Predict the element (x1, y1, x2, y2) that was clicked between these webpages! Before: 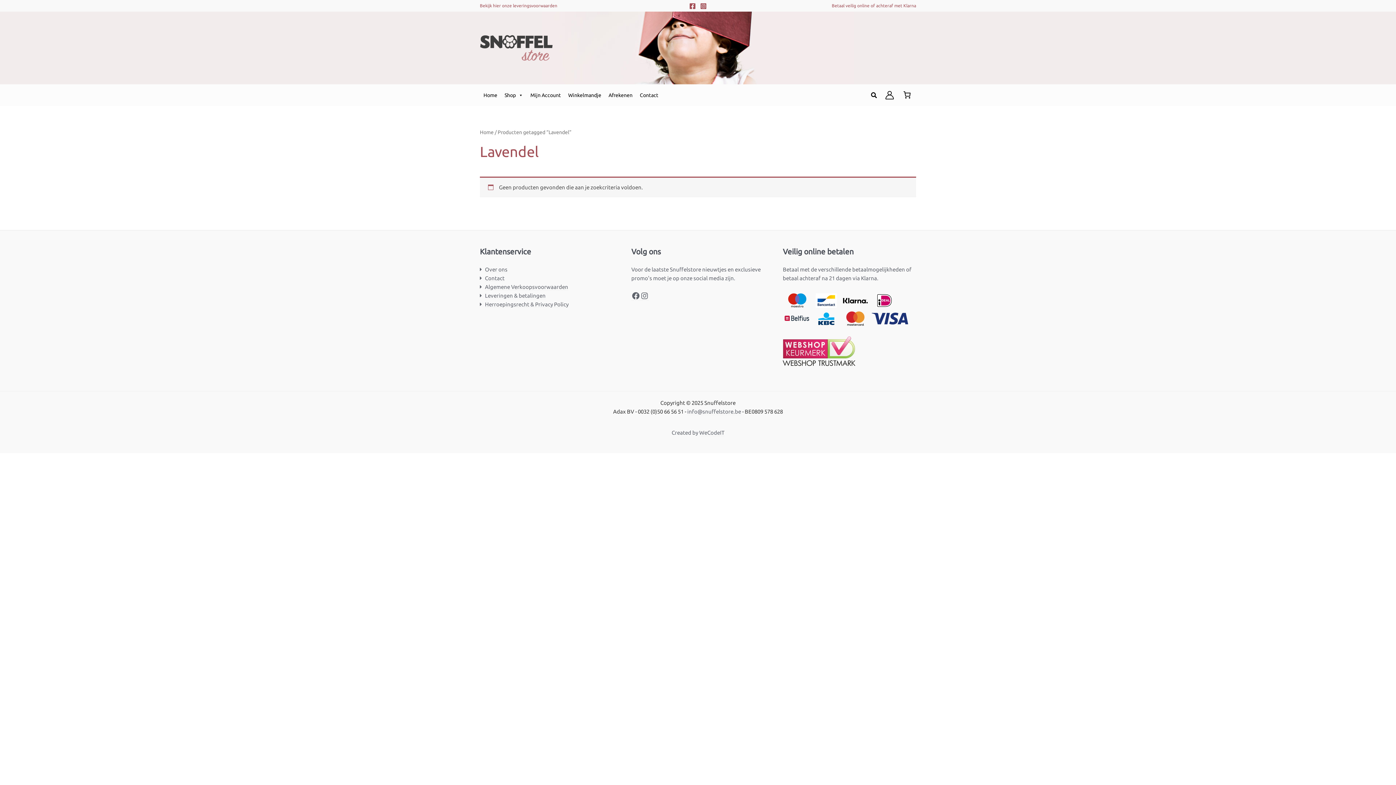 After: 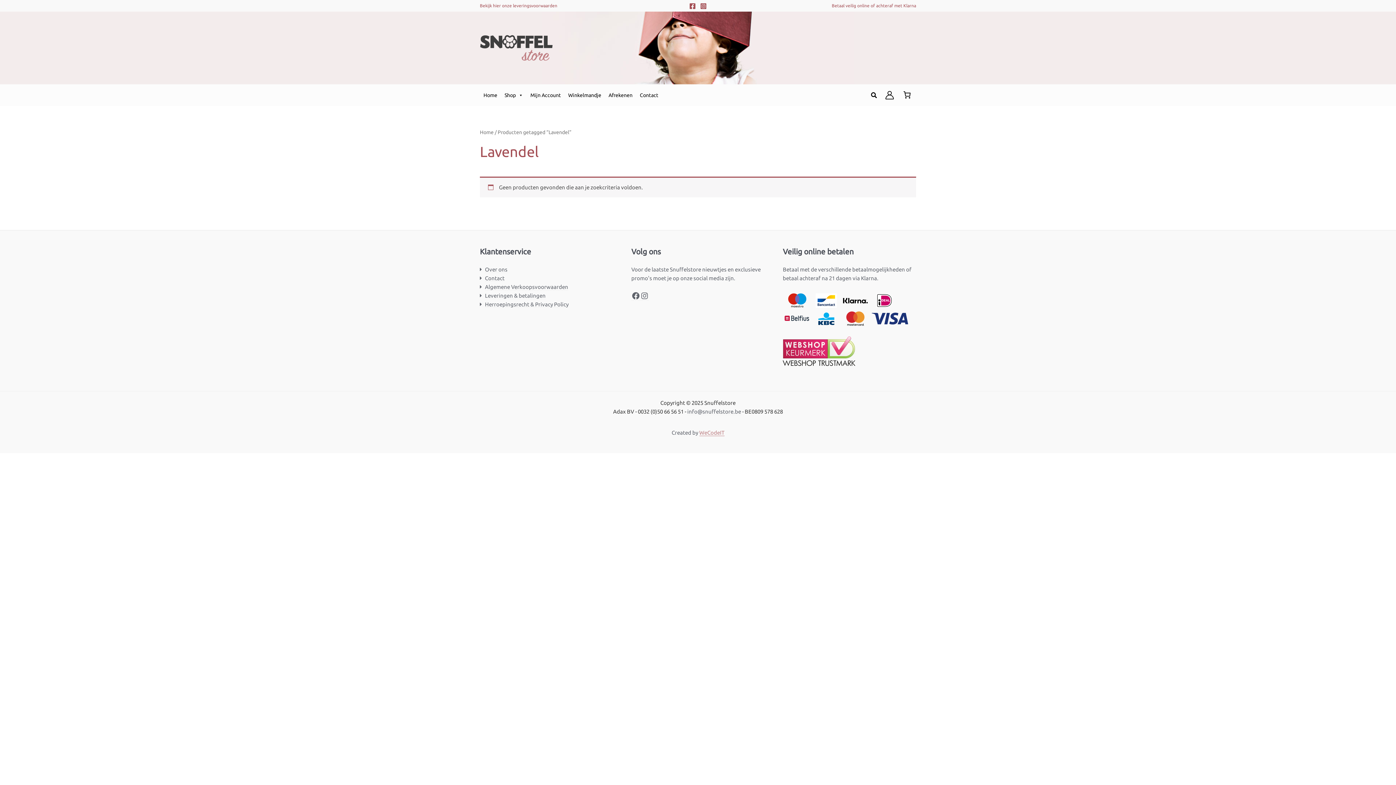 Action: bbox: (699, 429, 724, 436) label: WeCodeIT